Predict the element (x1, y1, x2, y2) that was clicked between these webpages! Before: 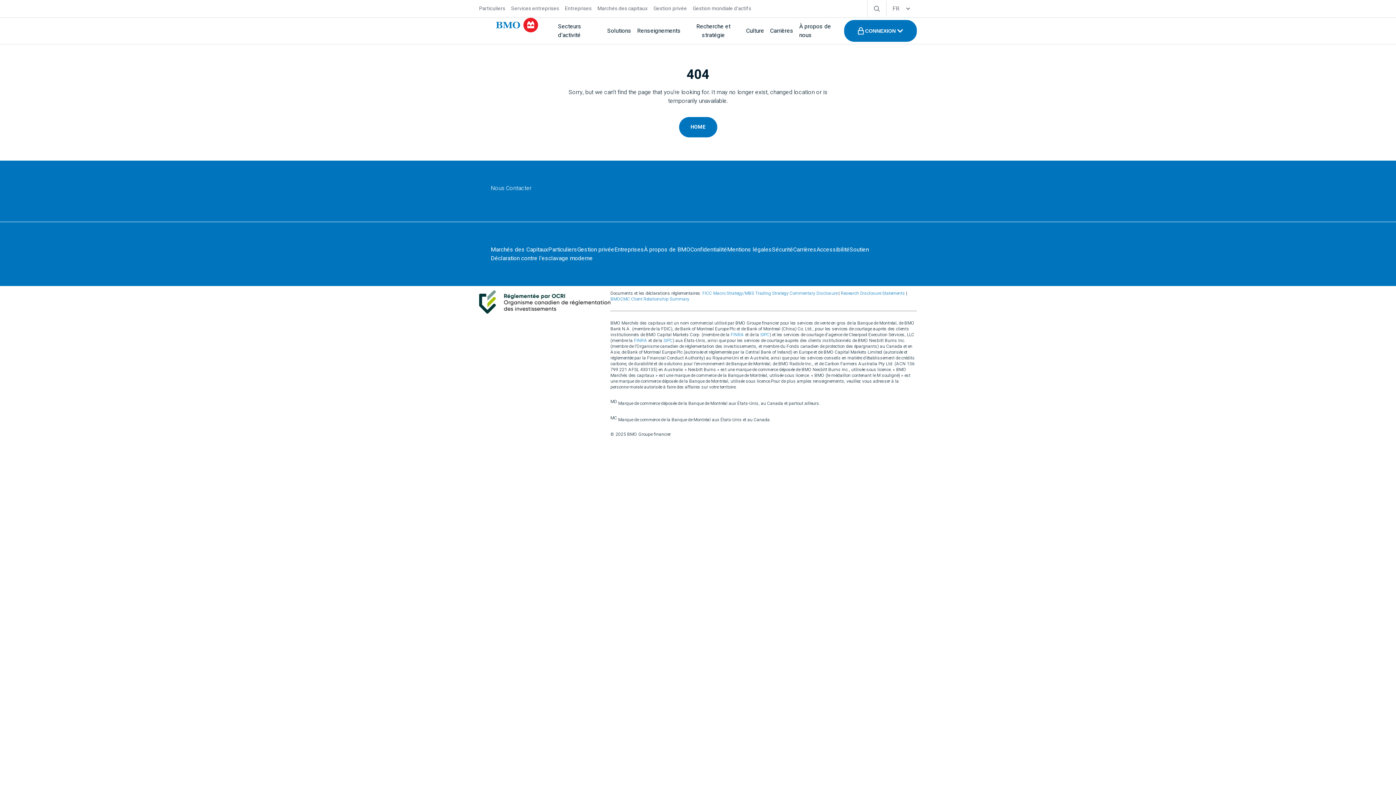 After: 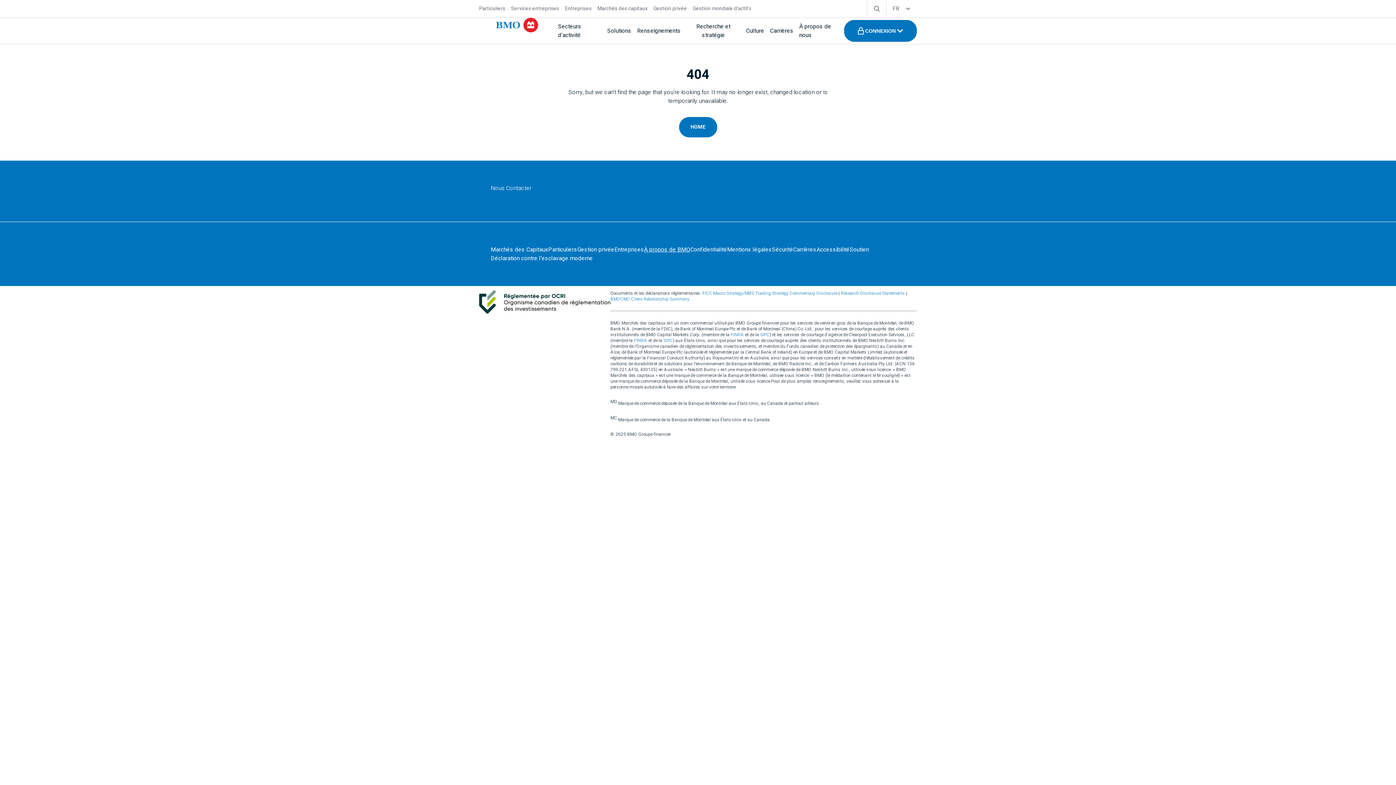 Action: label: À propos de BMO bbox: (644, 245, 690, 254)